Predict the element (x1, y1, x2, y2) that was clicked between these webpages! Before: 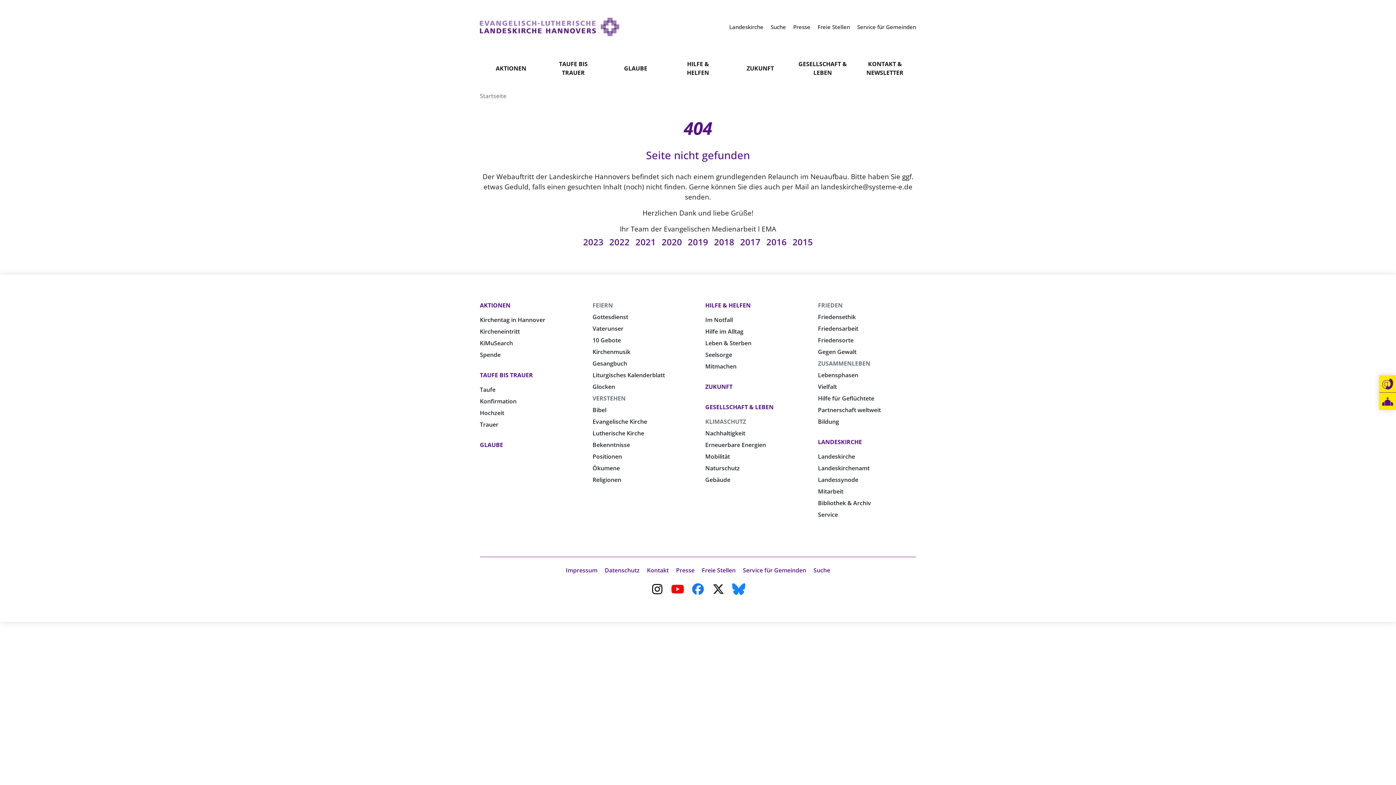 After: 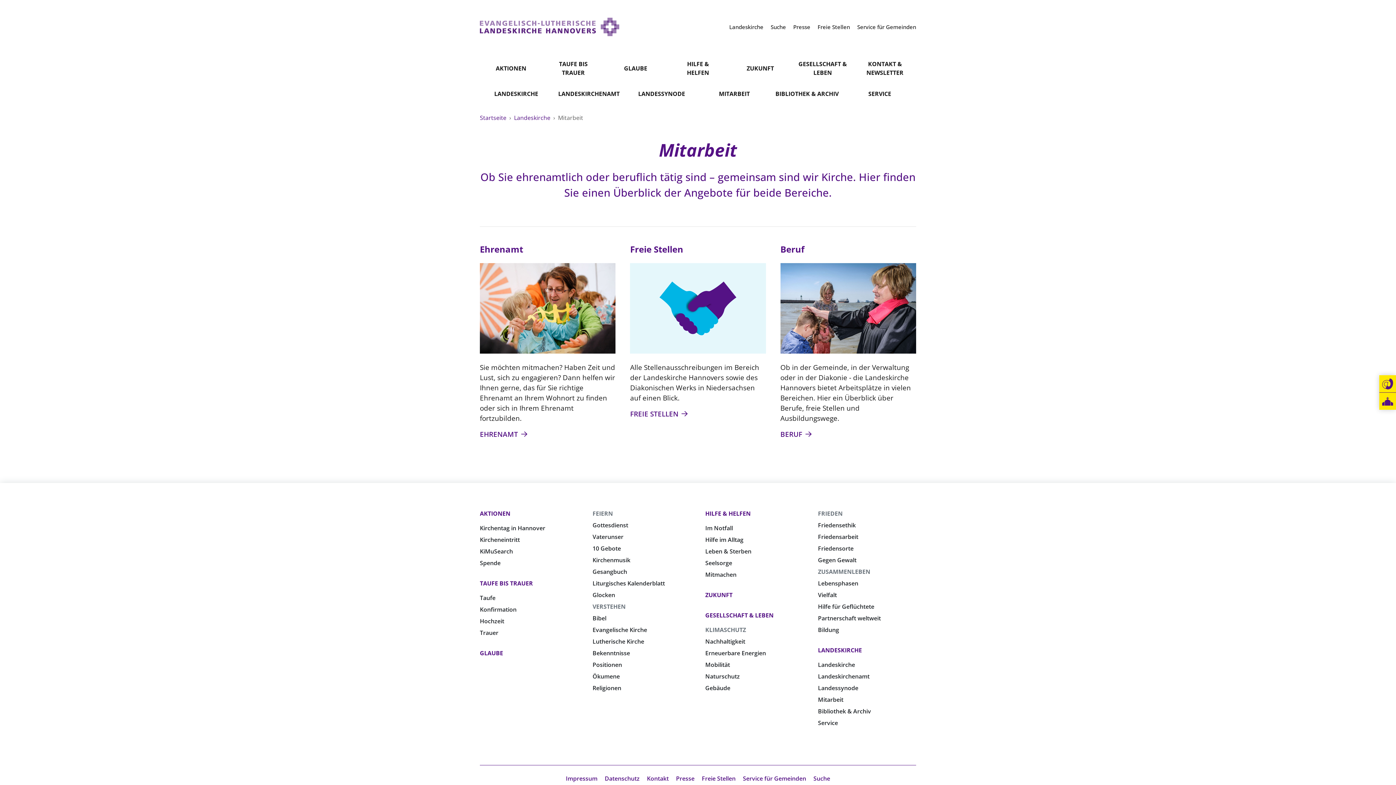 Action: label: Mitarbeit bbox: (818, 487, 843, 495)